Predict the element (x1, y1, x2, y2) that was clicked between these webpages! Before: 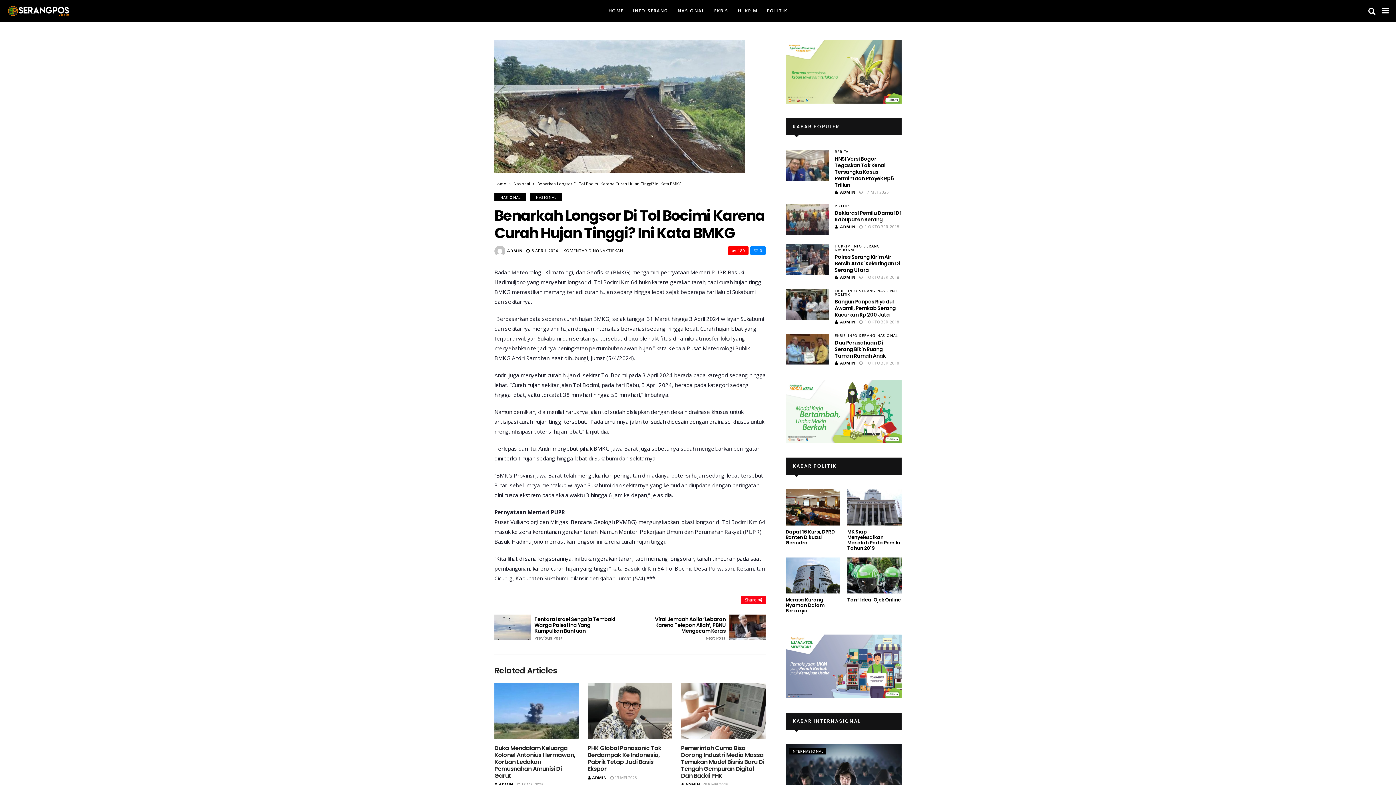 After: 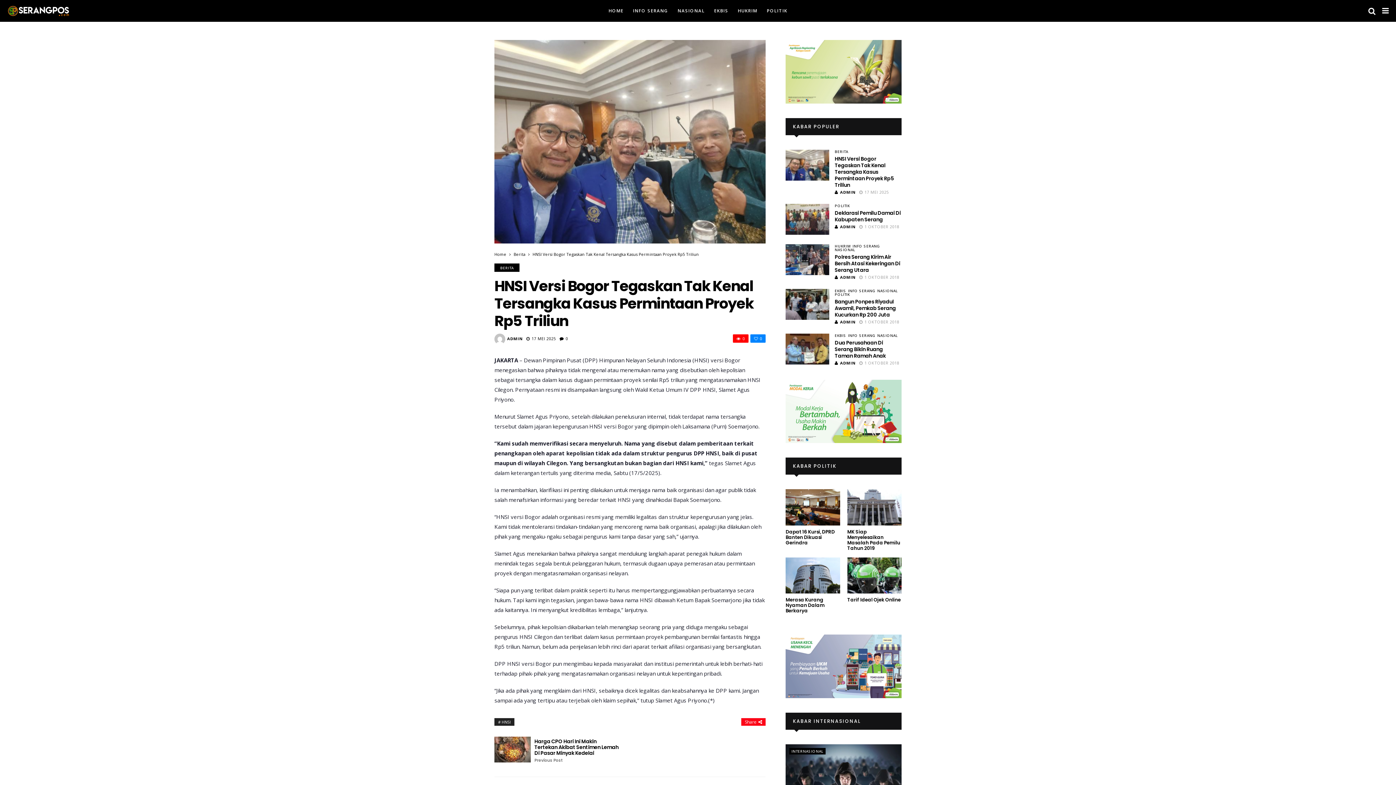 Action: label: HNSI Versi Bogor Tegaskan Tak Kenal Tersangka Kasus Permintaan Proyek Rp5 Triliun bbox: (834, 155, 893, 188)